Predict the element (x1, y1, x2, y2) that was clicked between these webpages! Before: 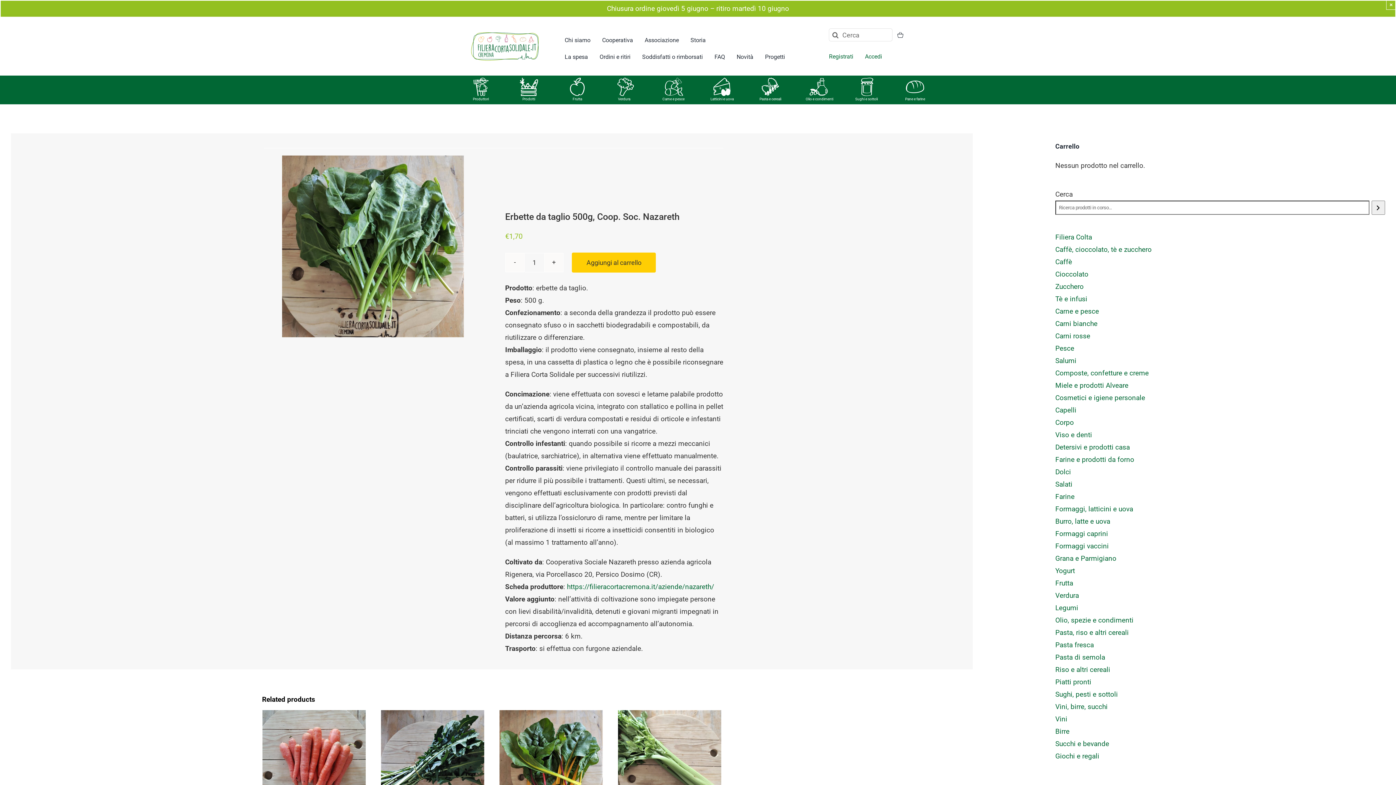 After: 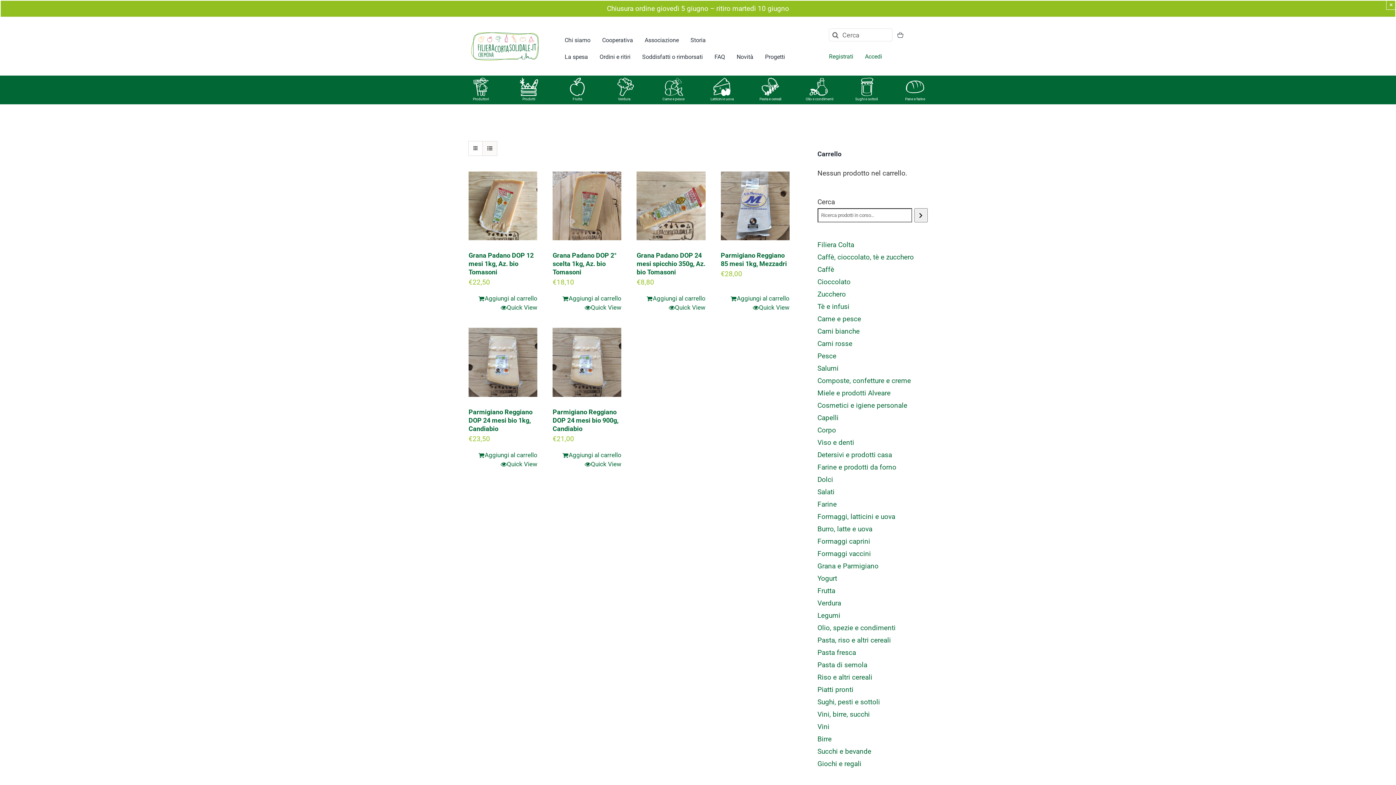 Action: bbox: (1055, 554, 1116, 562) label: Grana e Parmigiano